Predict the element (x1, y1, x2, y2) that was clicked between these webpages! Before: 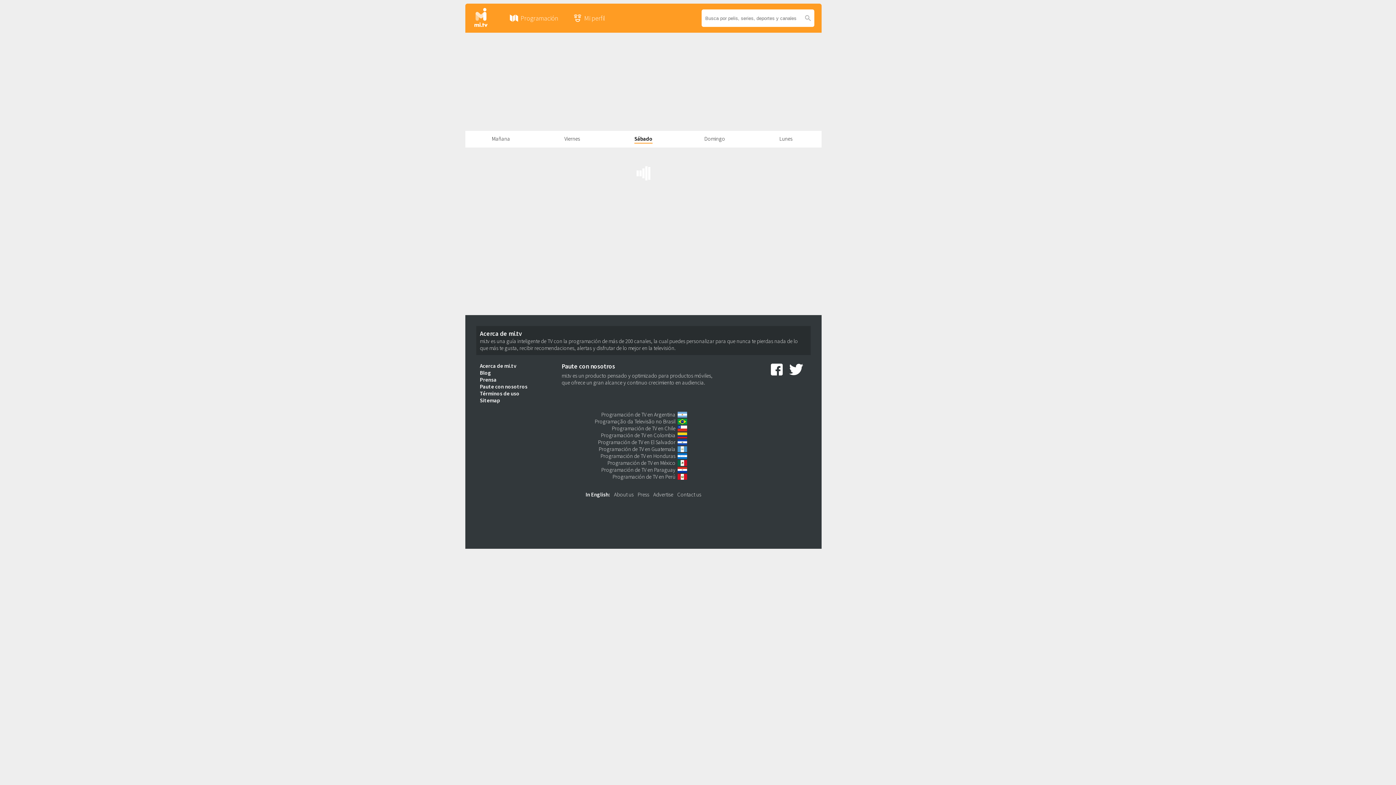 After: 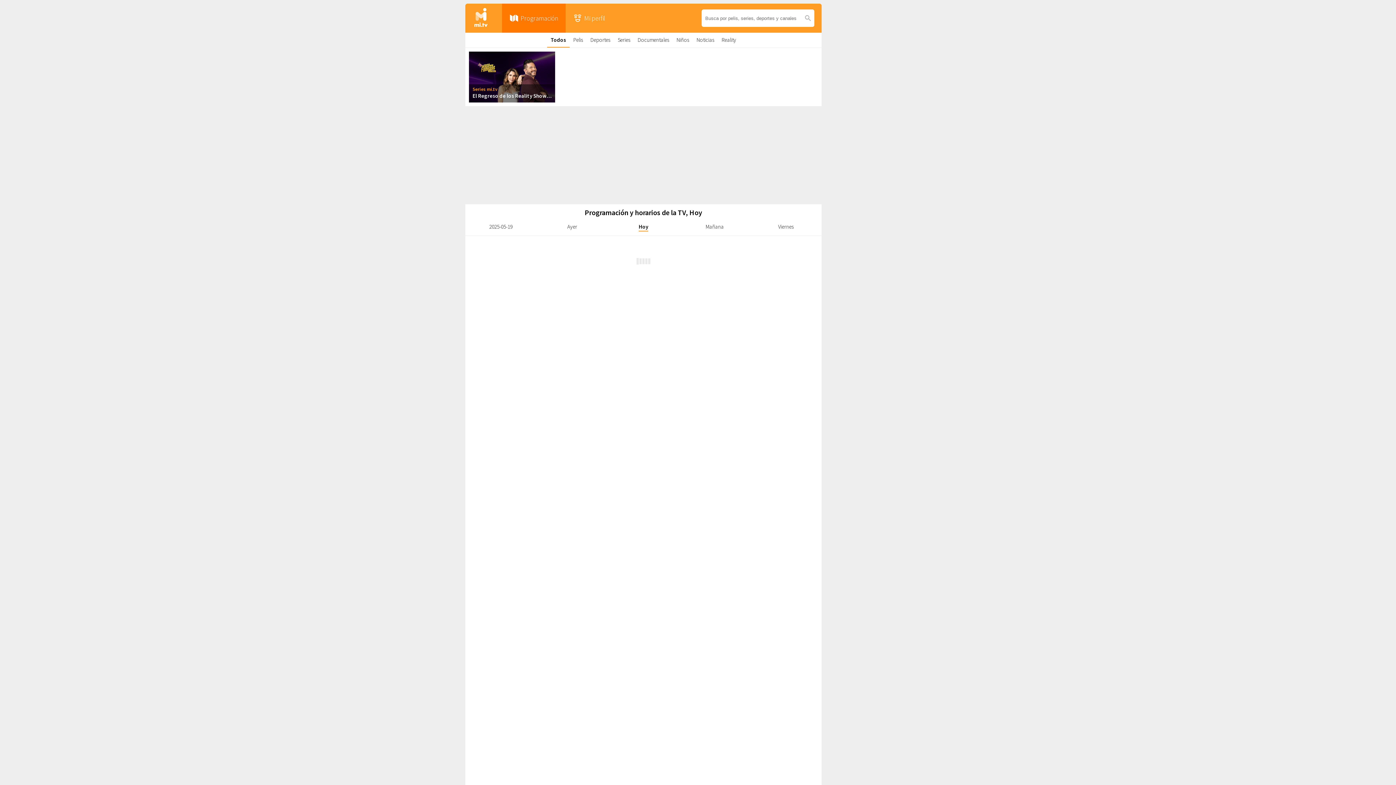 Action: label: Programación de TV en Chile bbox: (612, 425, 687, 432)